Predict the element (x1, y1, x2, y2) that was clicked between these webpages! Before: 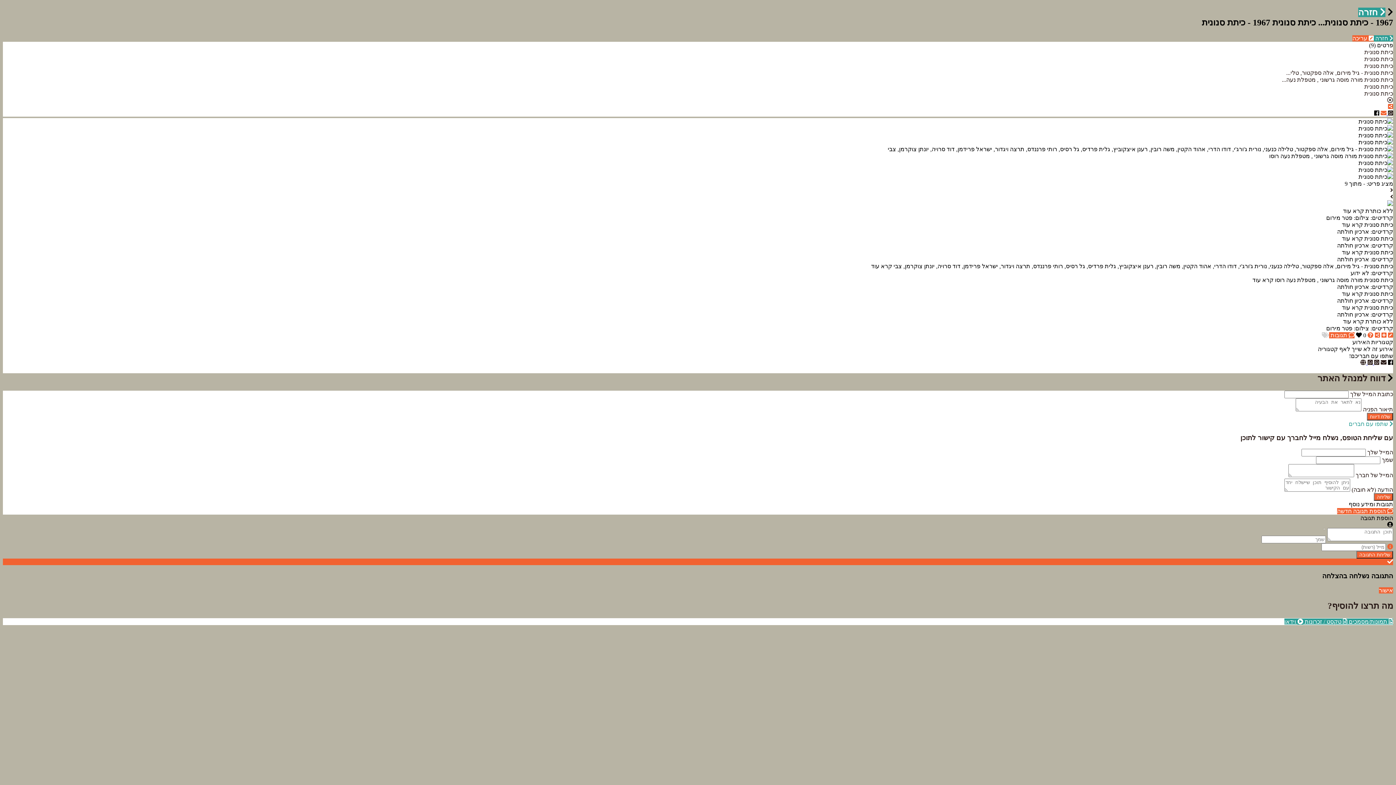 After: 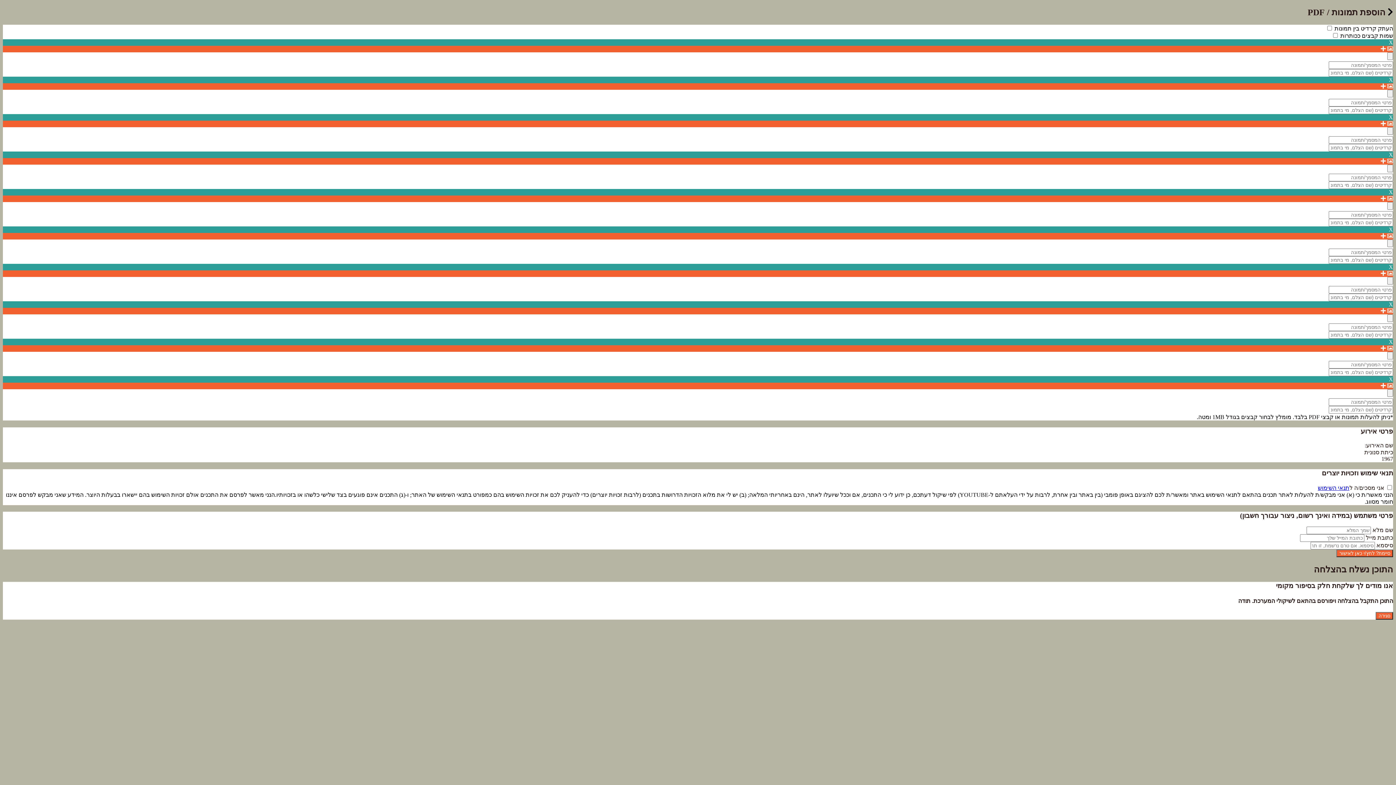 Action: bbox: (1347, 619, 1393, 625) label:  תמונות/מסמכים 